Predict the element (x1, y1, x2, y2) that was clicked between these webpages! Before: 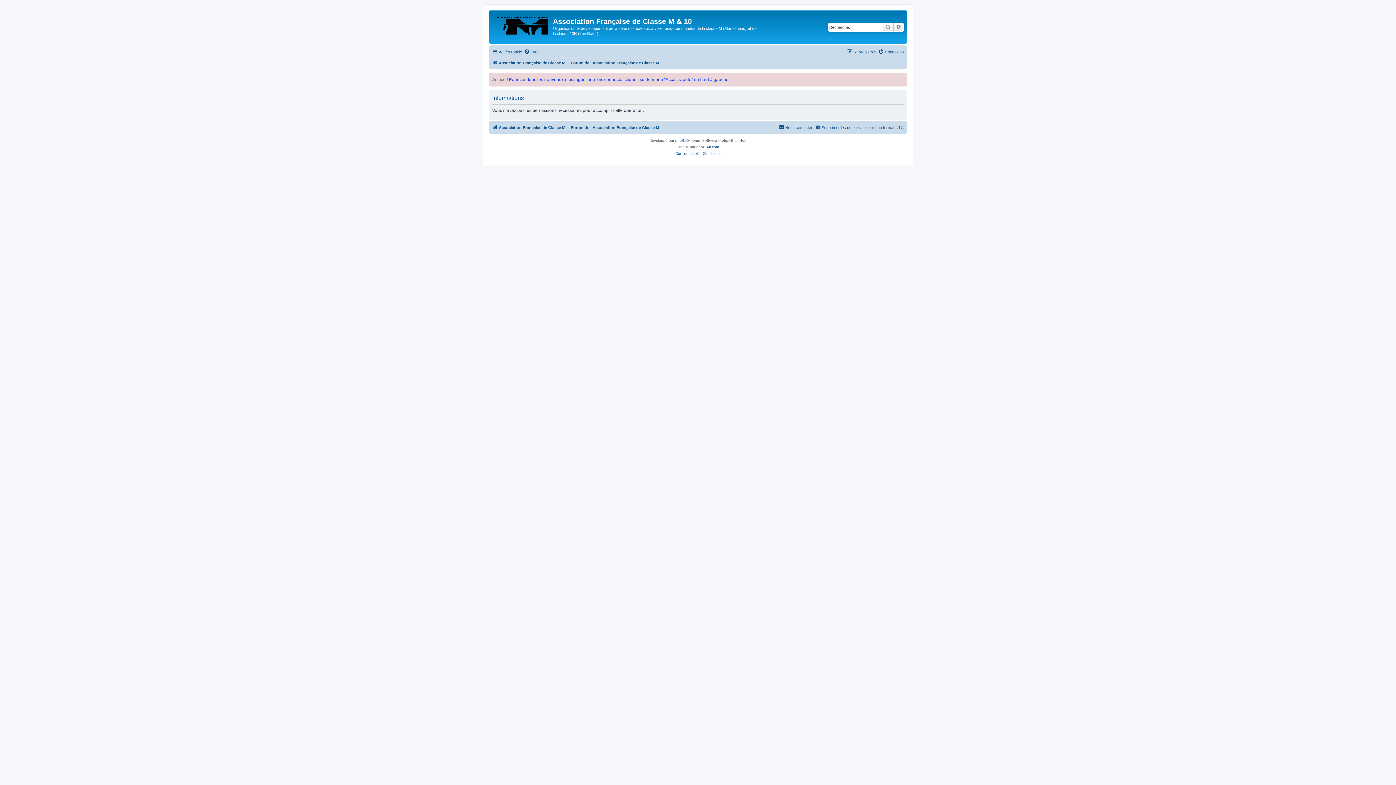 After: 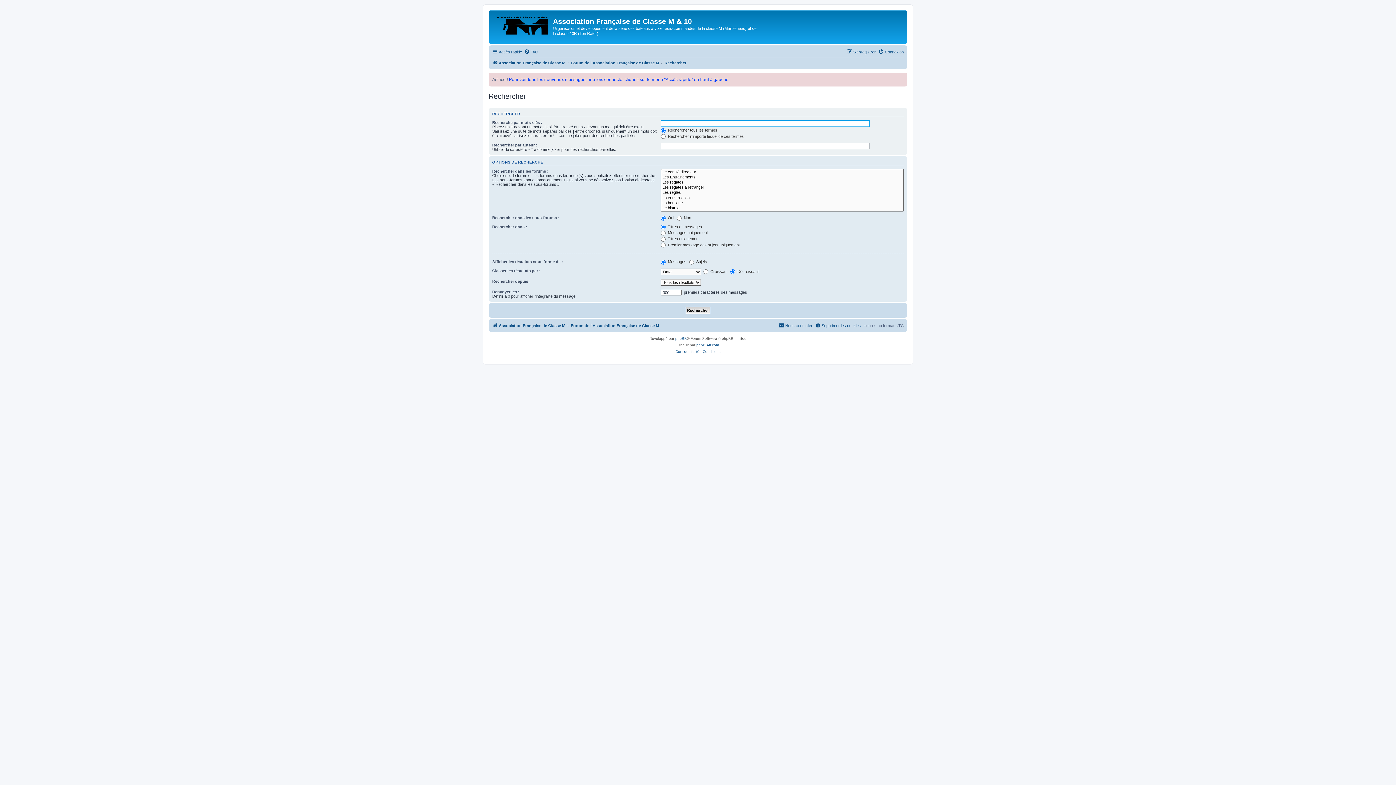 Action: bbox: (882, 22, 893, 31) label: Rechercher